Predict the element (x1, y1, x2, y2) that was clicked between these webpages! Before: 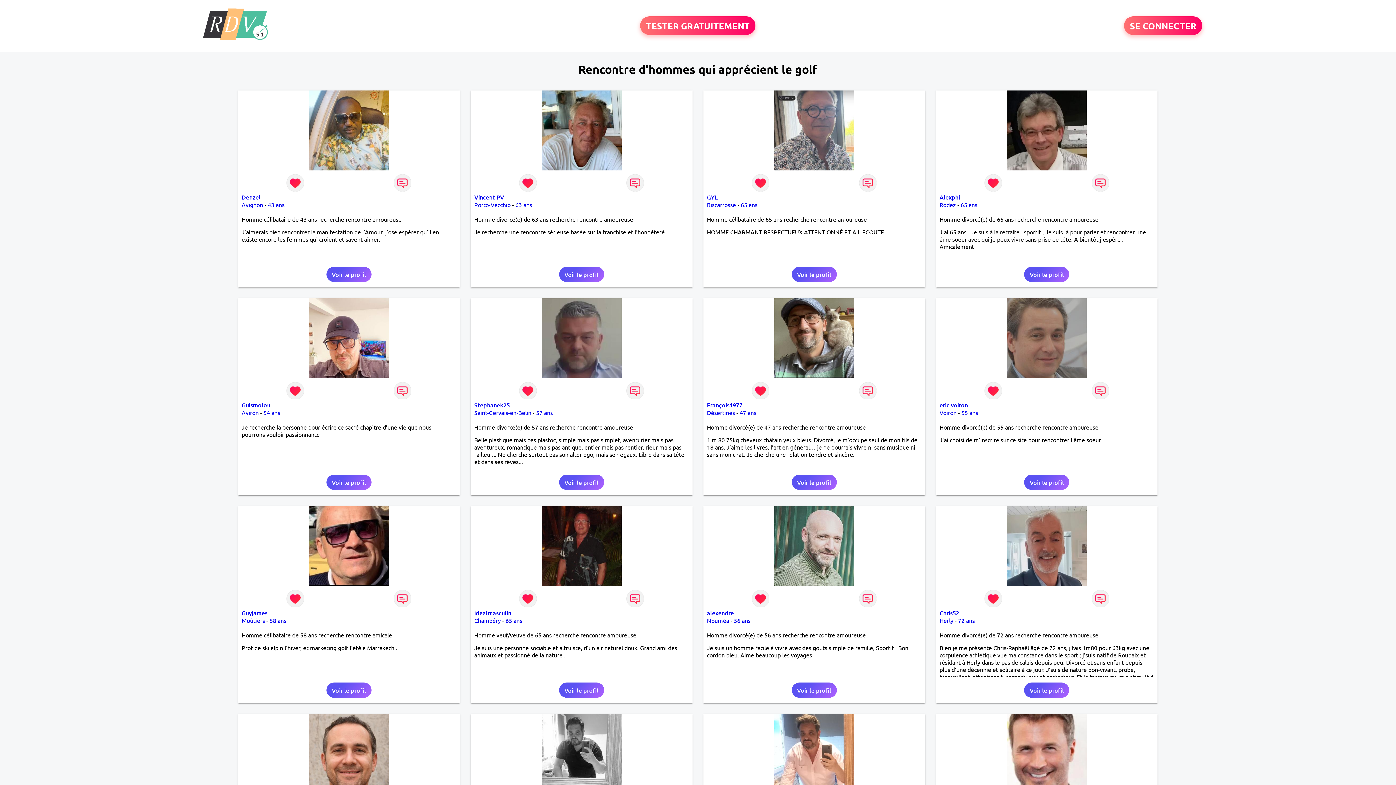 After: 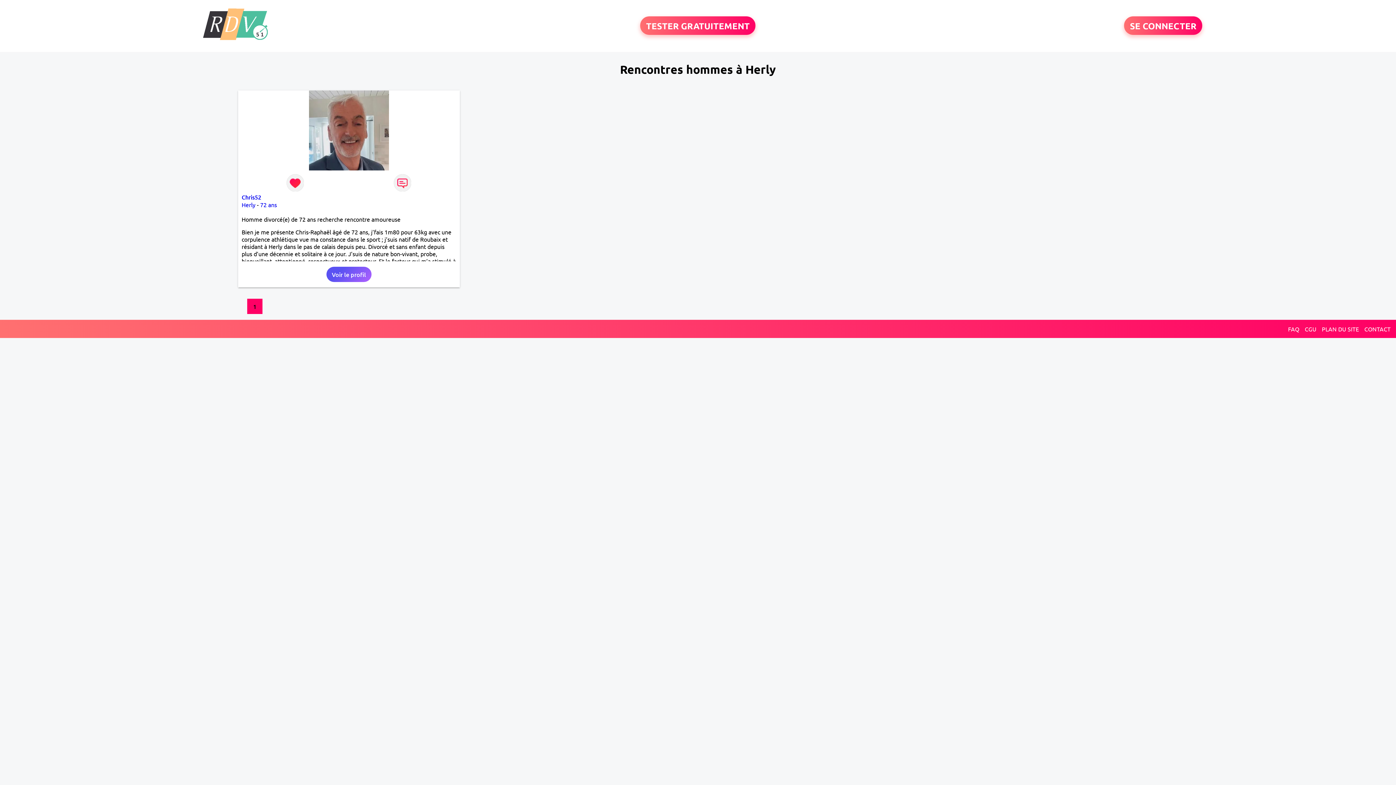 Action: label: Herly bbox: (939, 617, 953, 624)